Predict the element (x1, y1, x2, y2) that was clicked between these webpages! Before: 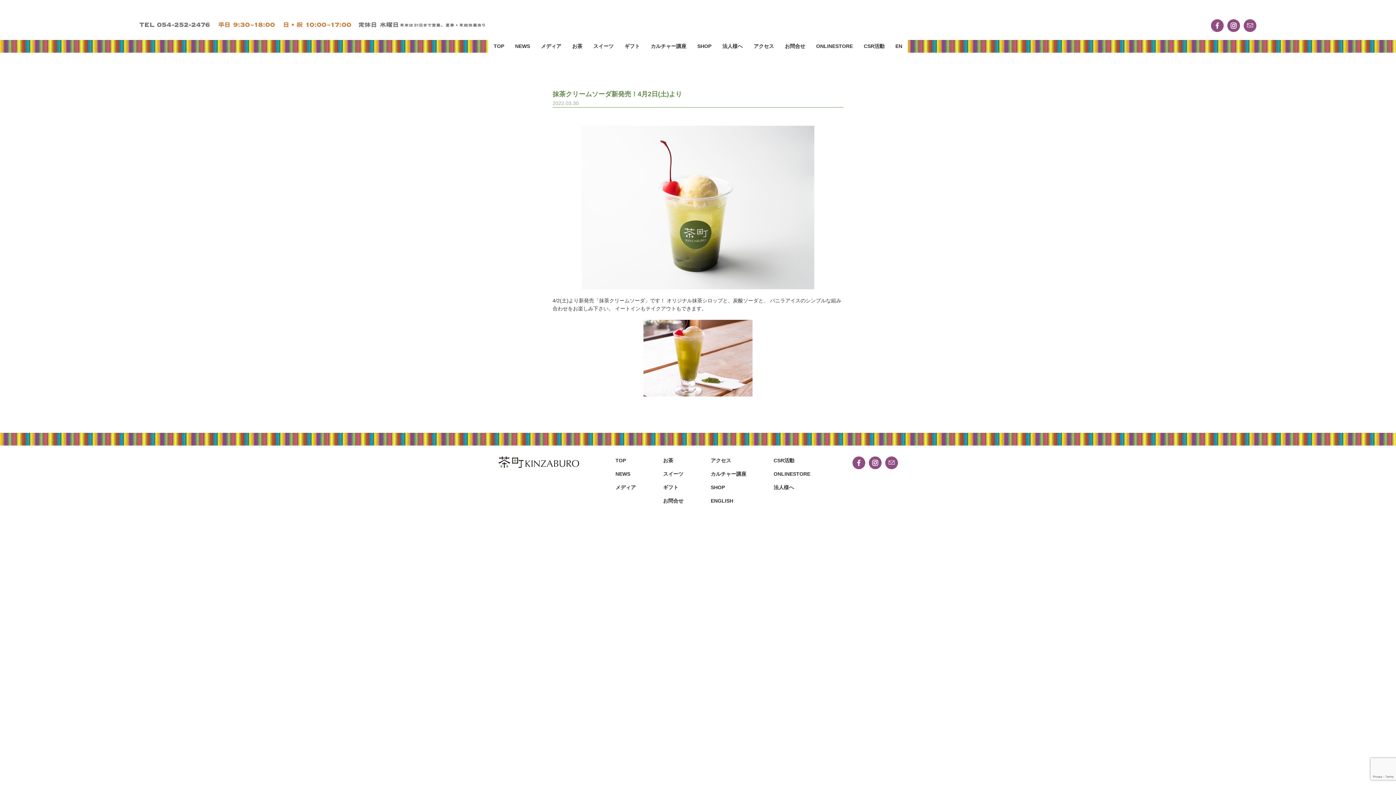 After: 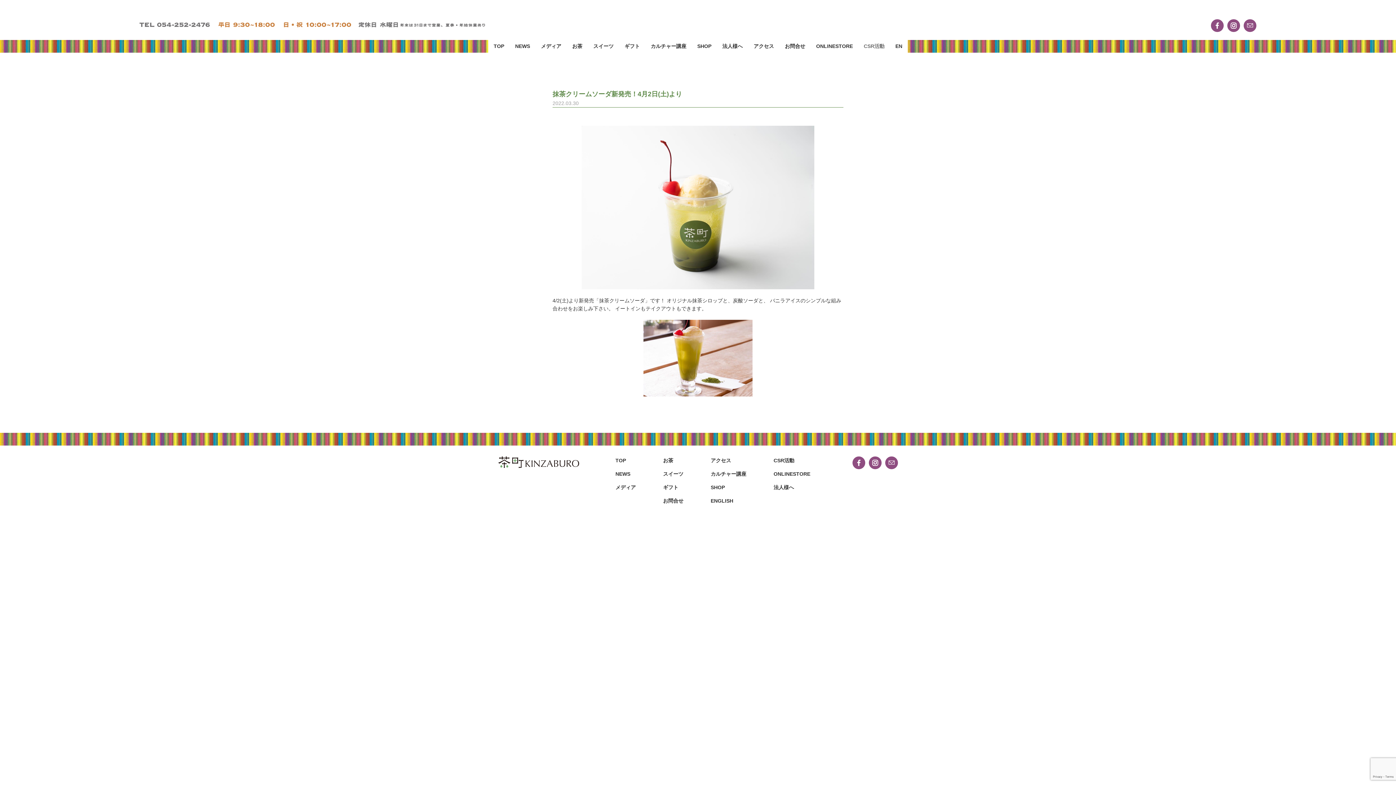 Action: label: CSR活動 bbox: (864, 43, 884, 49)